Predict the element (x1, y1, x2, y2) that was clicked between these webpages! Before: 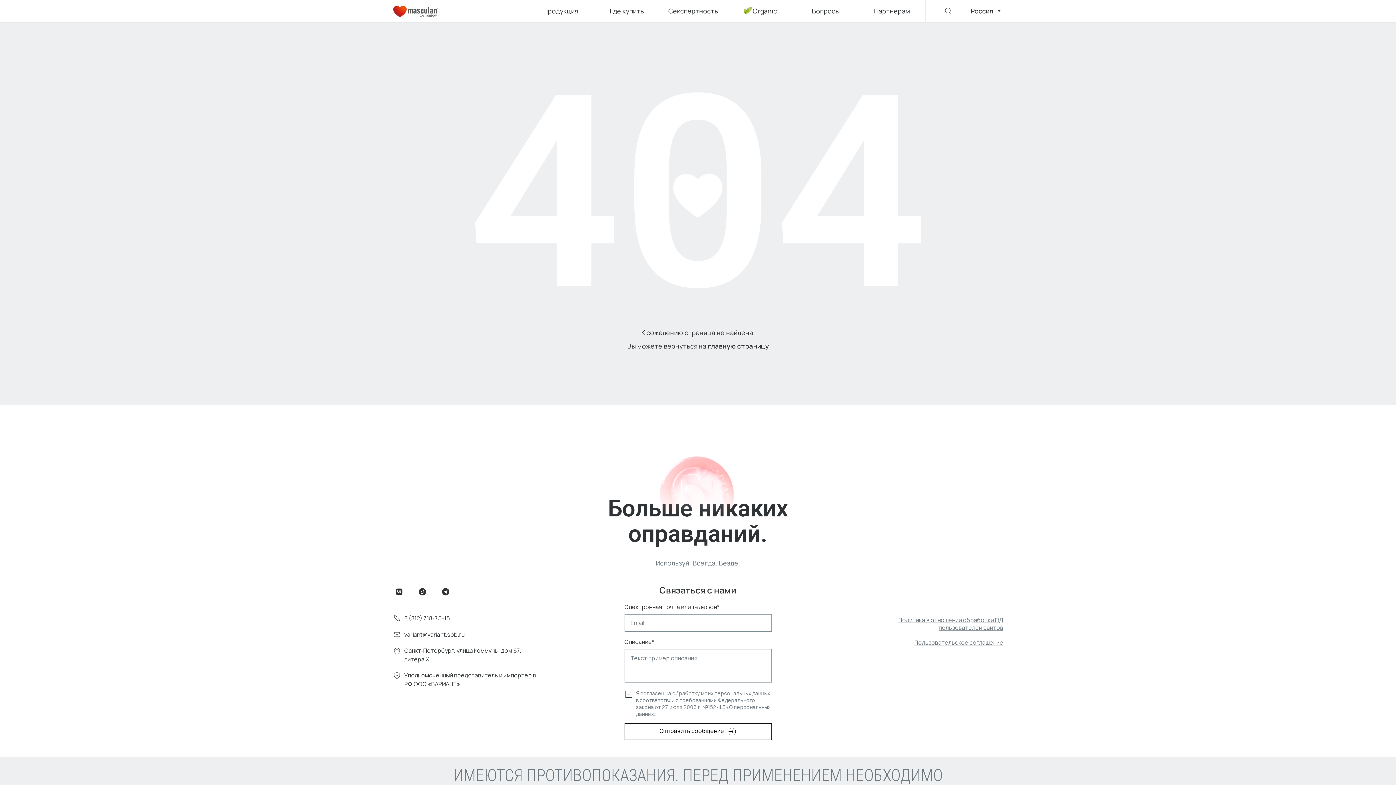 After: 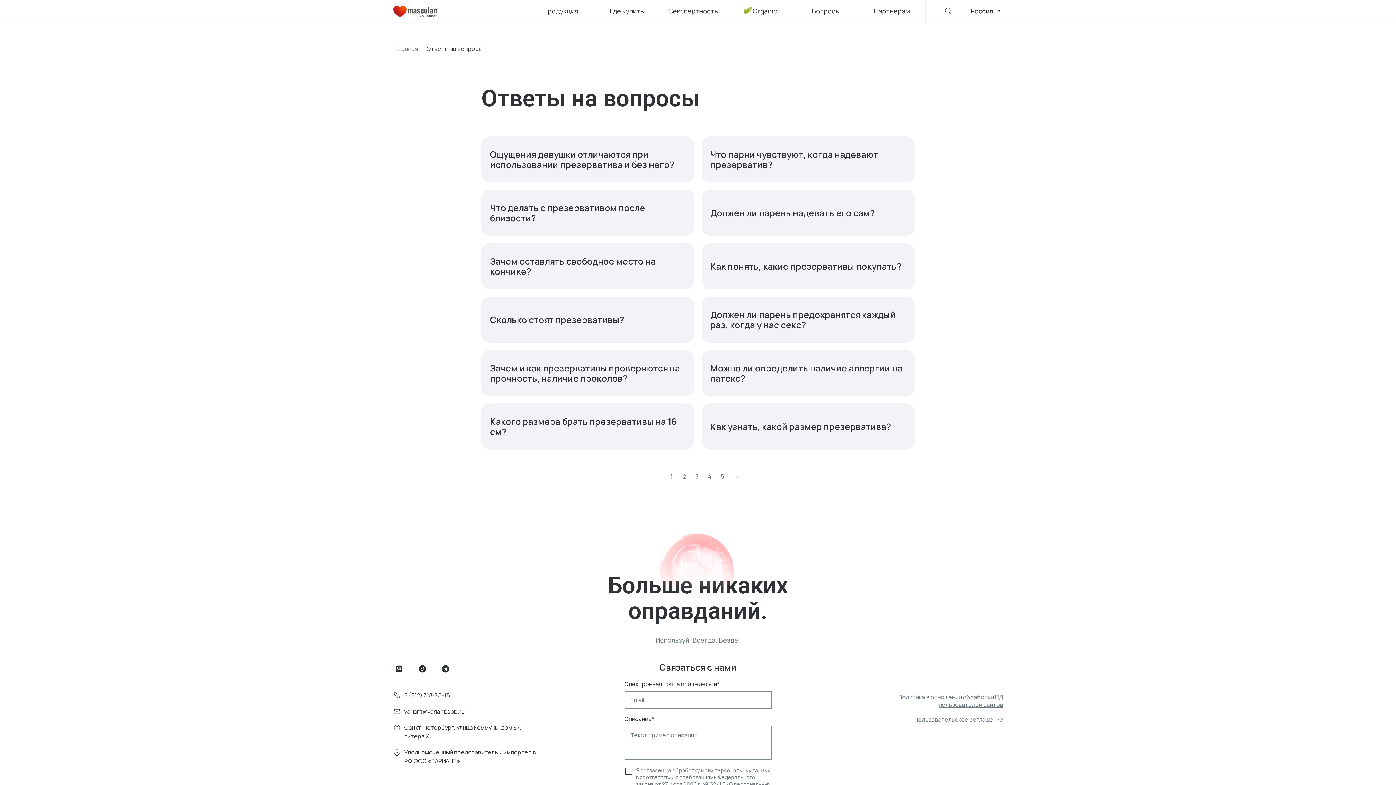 Action: bbox: (792, 0, 859, 21) label: Вопросы